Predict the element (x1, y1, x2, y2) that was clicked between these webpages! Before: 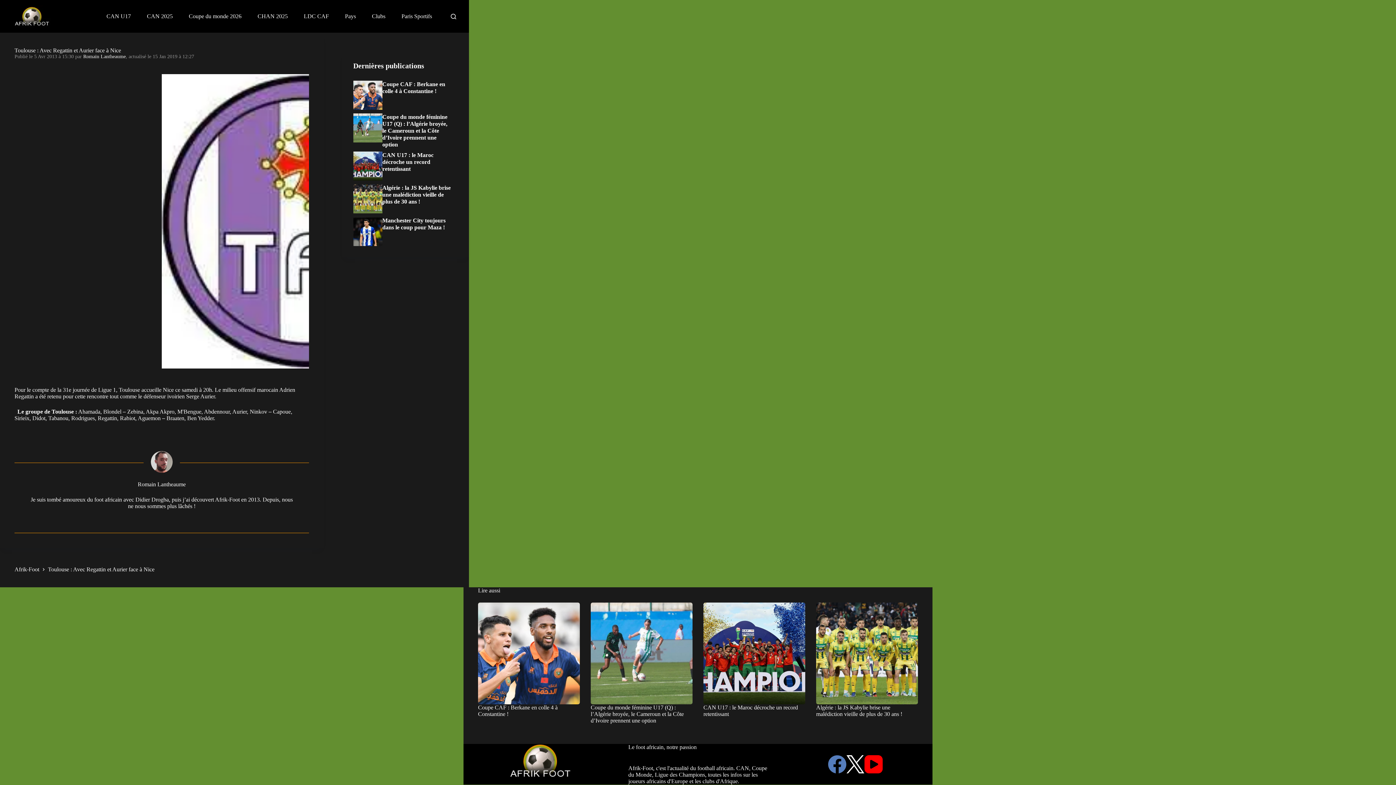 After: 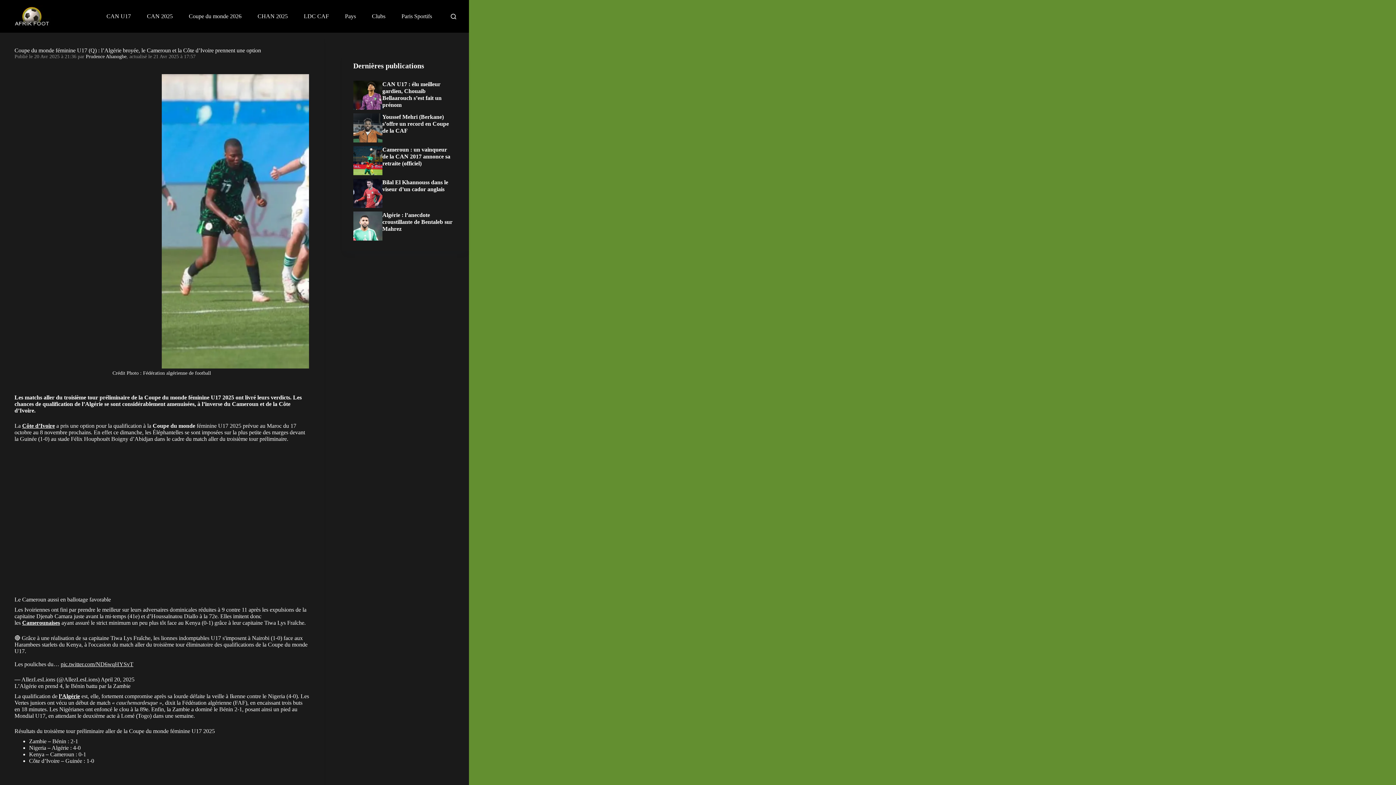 Action: bbox: (590, 704, 684, 724) label: Coupe du monde féminine U17 (Q) : l’Algérie broyée, le Cameroun et la Côte d’Ivoire prennent une option